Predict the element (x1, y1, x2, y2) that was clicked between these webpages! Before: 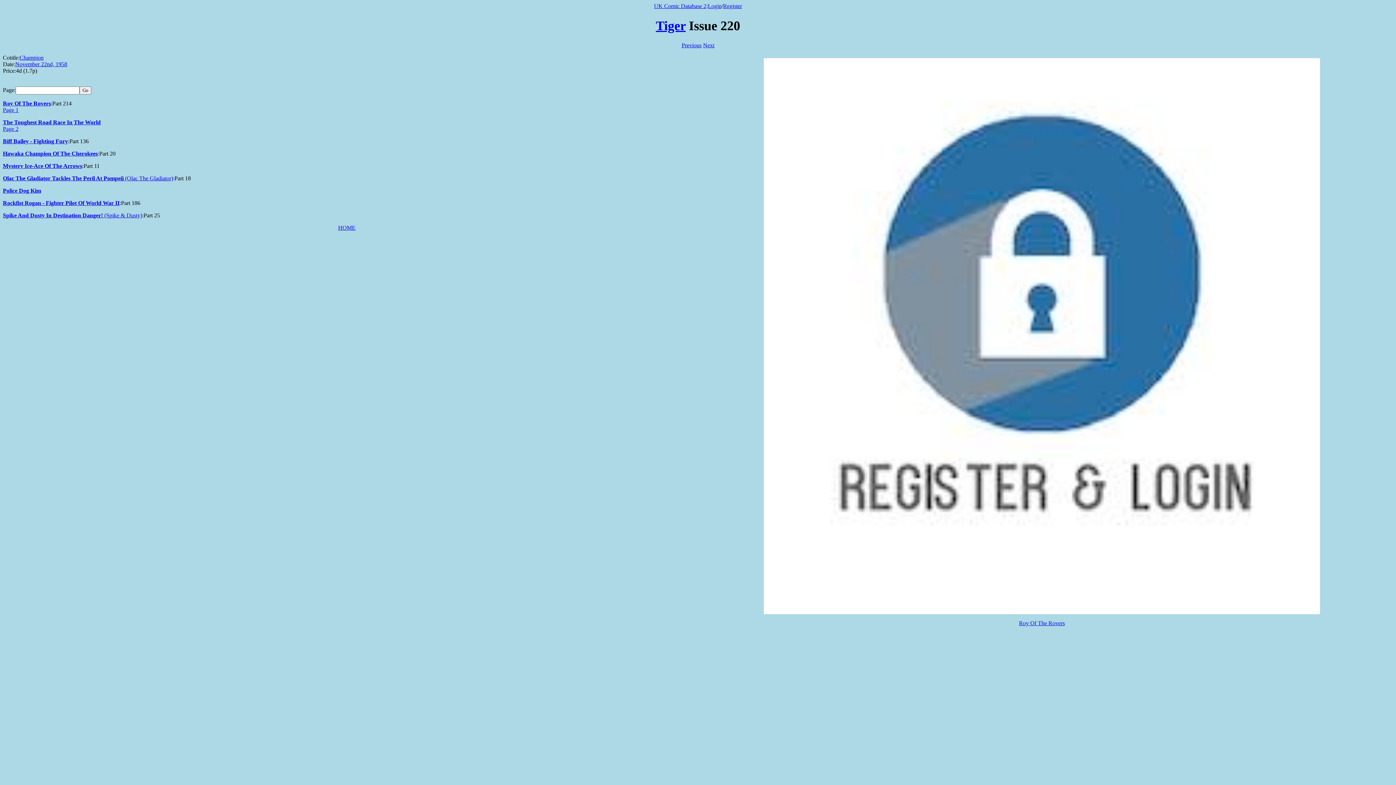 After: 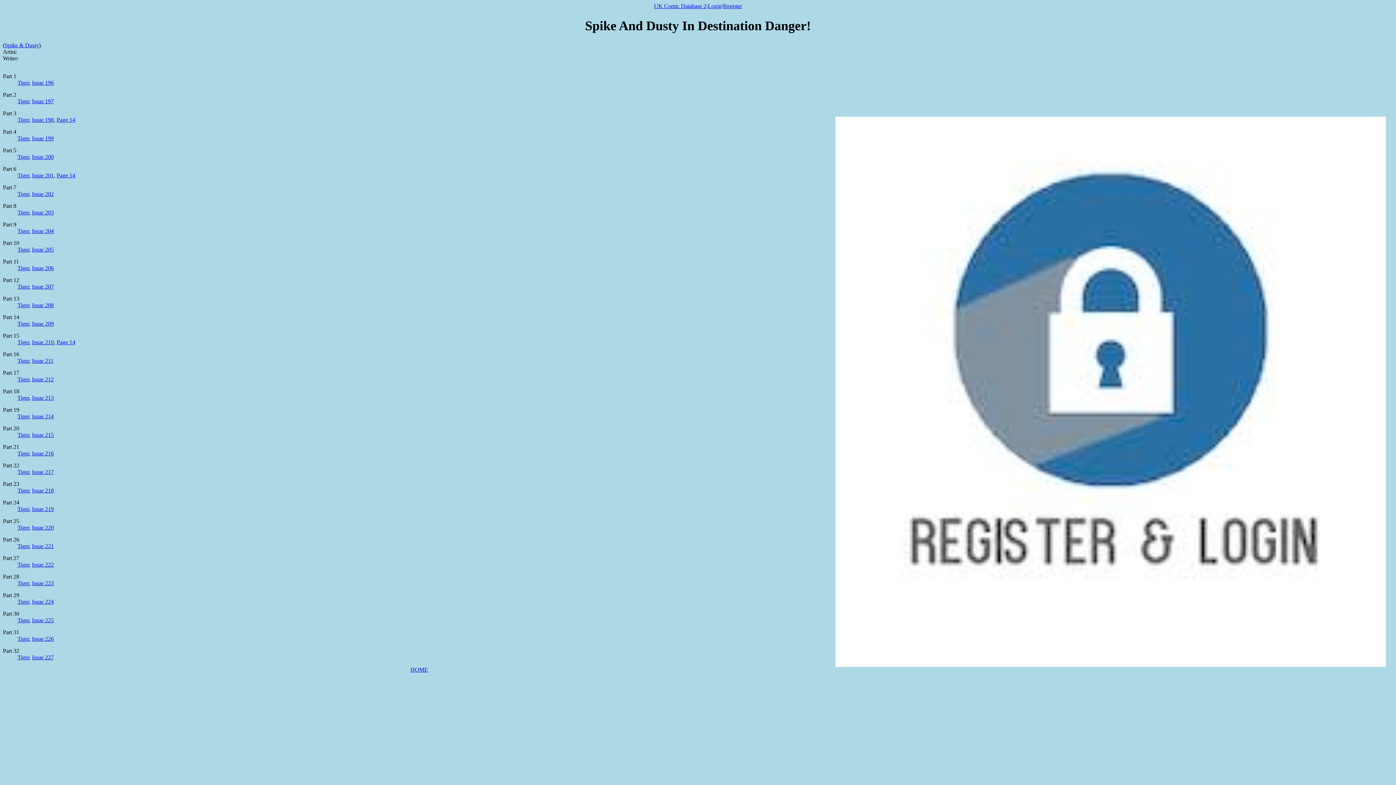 Action: bbox: (2, 212, 102, 218) label: Spike And Dusty In Destination Danger!